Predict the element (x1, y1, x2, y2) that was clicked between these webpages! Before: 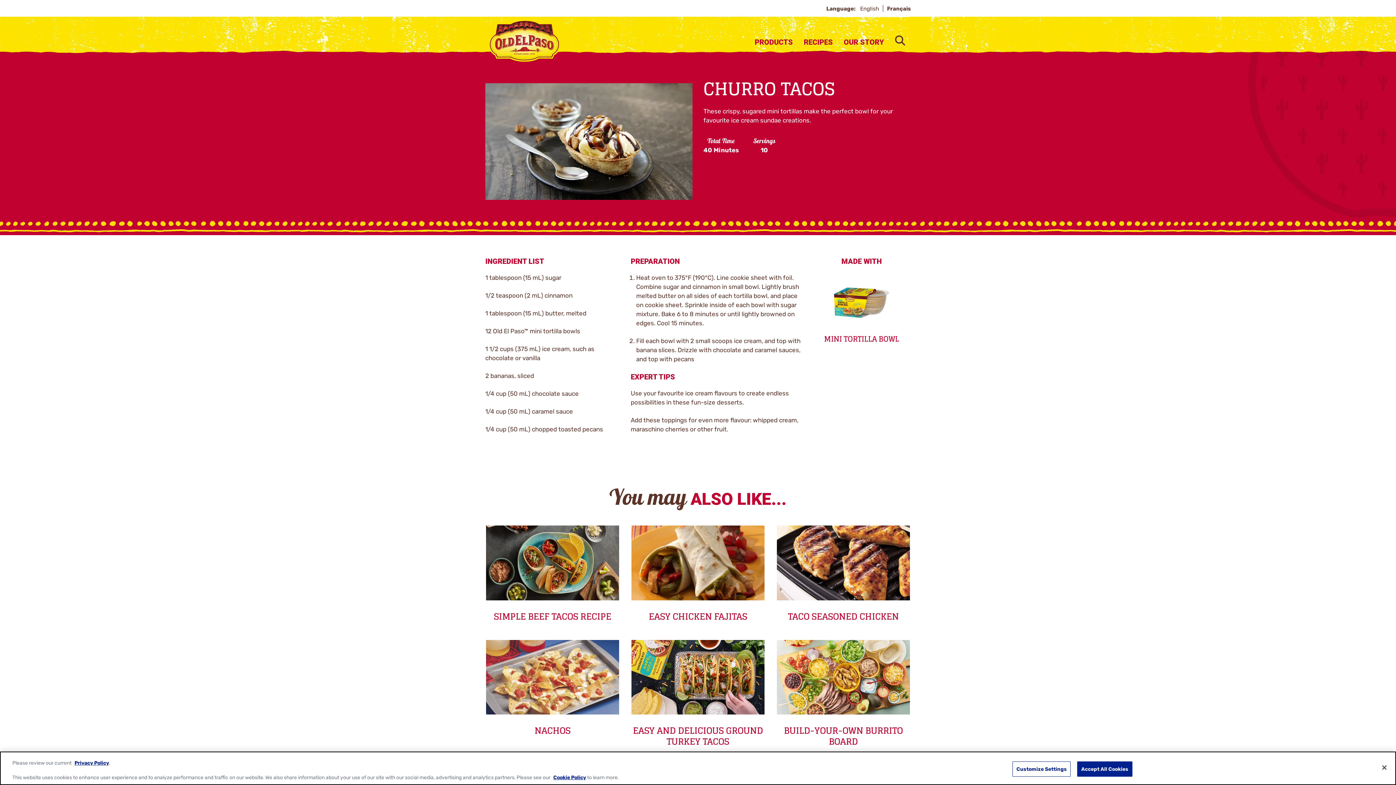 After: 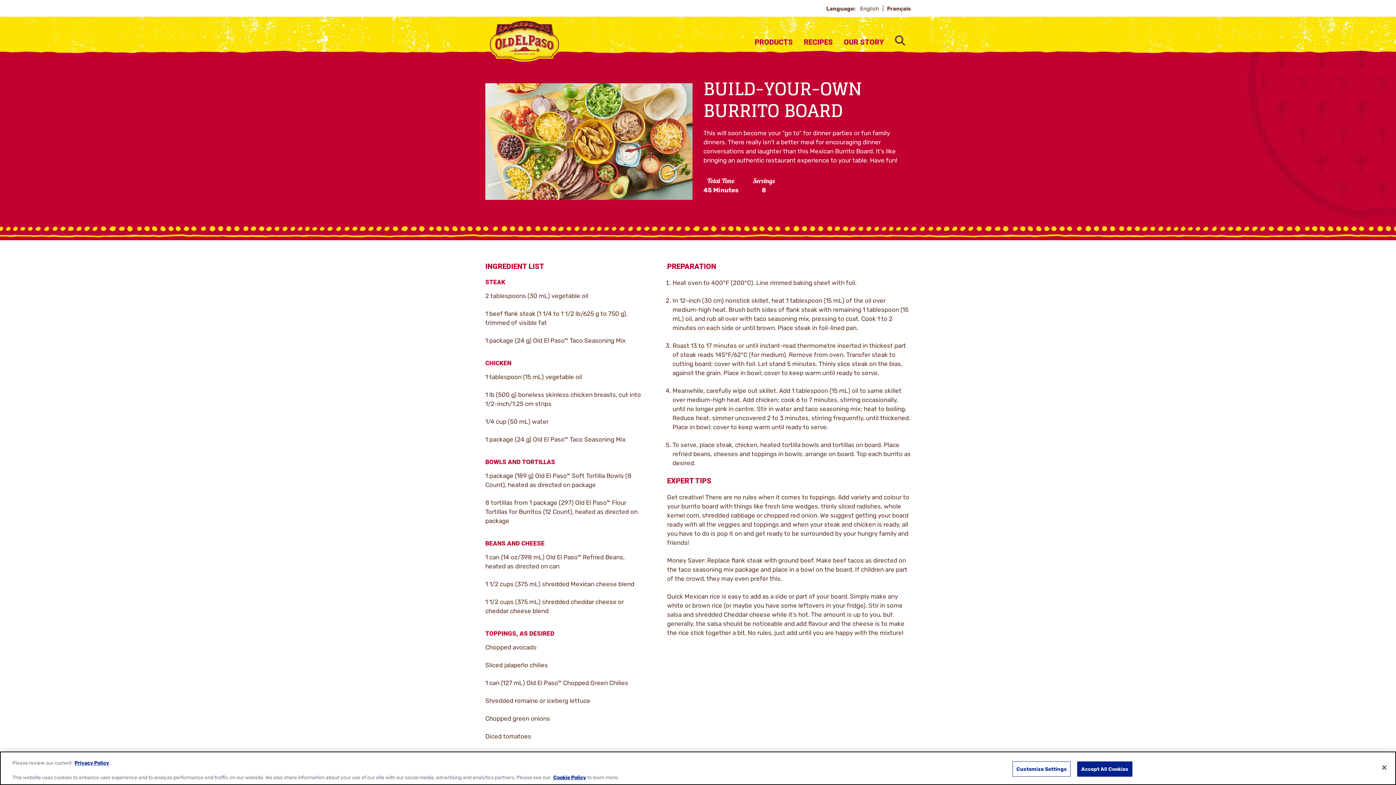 Action: bbox: (771, 640, 915, 758) label: BUILD-YOUR-OWN BURRITO BOARD